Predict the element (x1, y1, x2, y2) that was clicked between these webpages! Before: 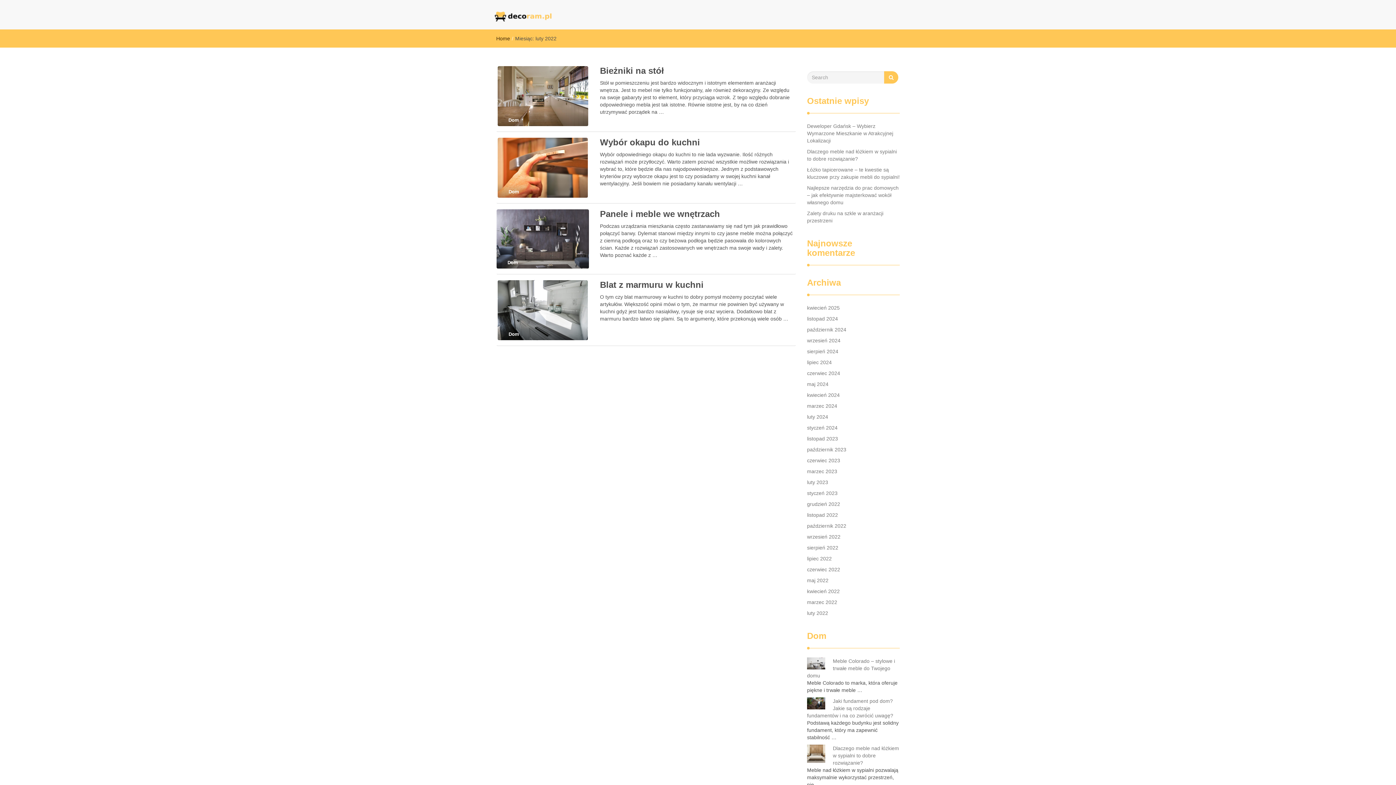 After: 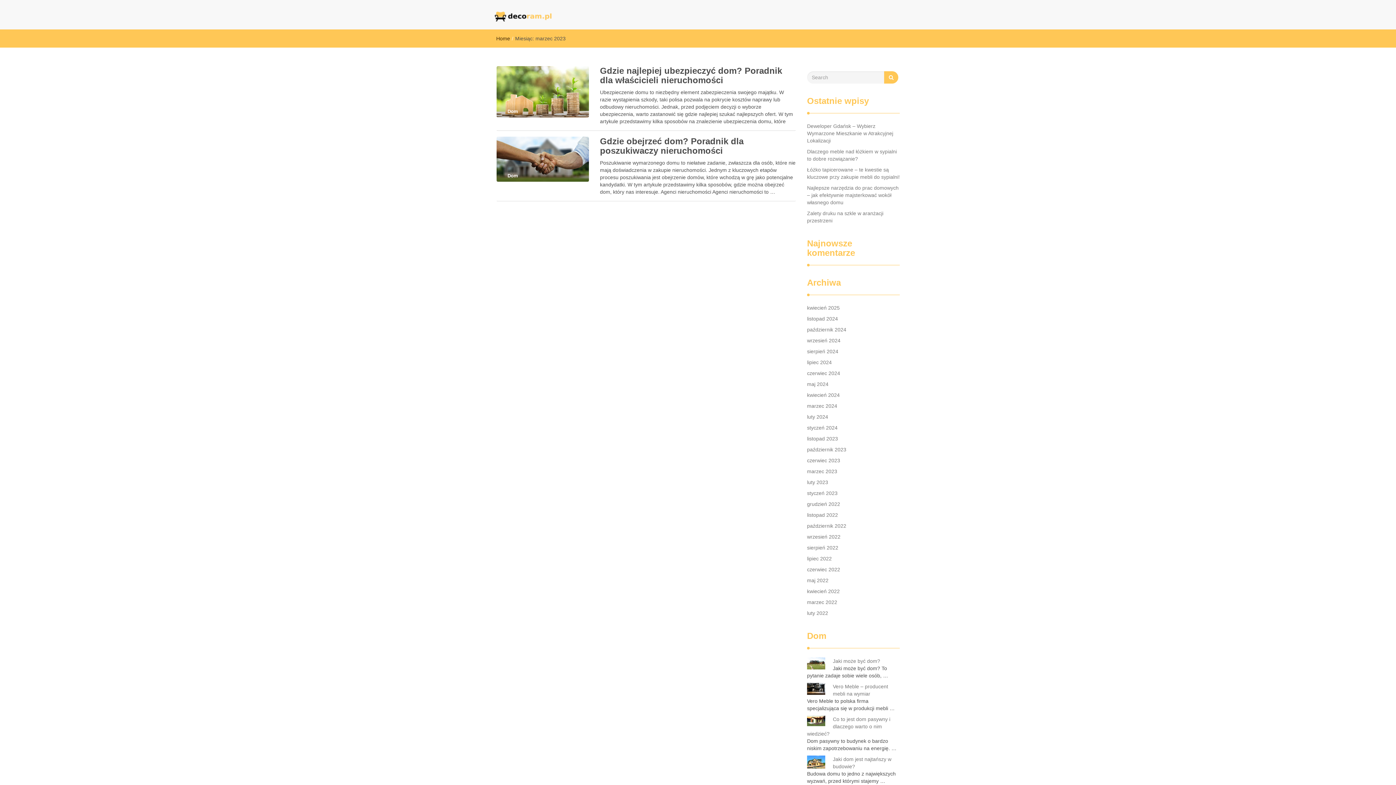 Action: label: marzec 2023 bbox: (807, 465, 837, 478)